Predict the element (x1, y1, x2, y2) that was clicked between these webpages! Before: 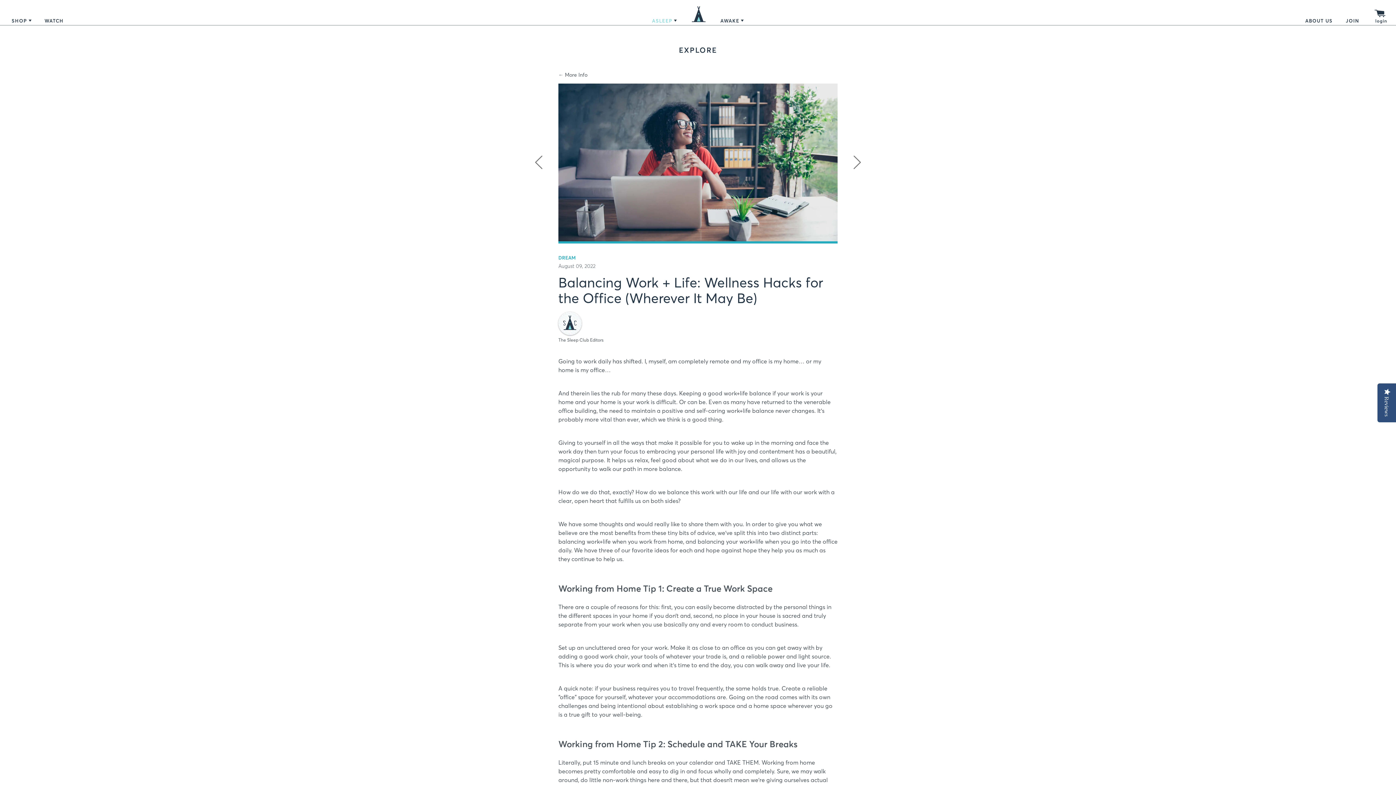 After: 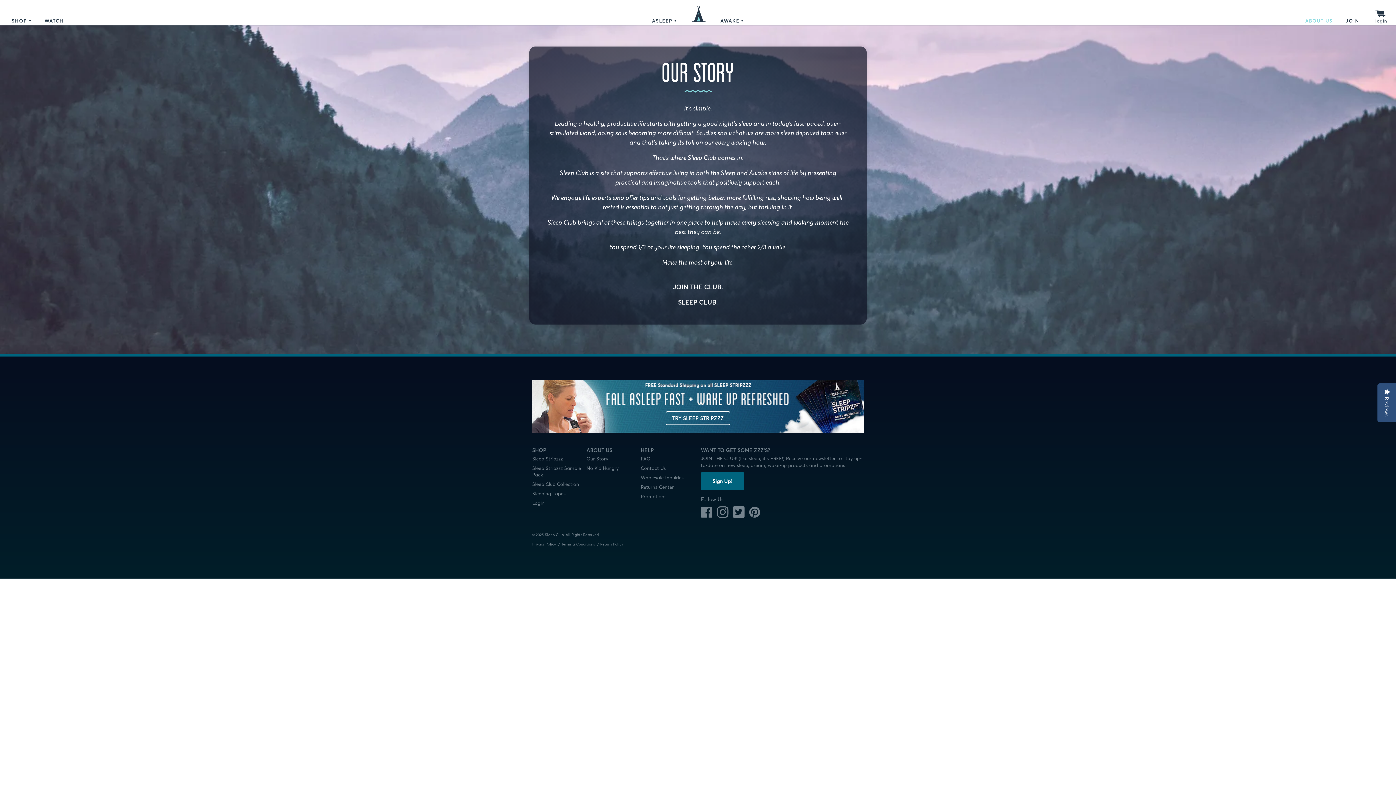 Action: bbox: (1305, 17, 1333, 23) label: ABOUT US